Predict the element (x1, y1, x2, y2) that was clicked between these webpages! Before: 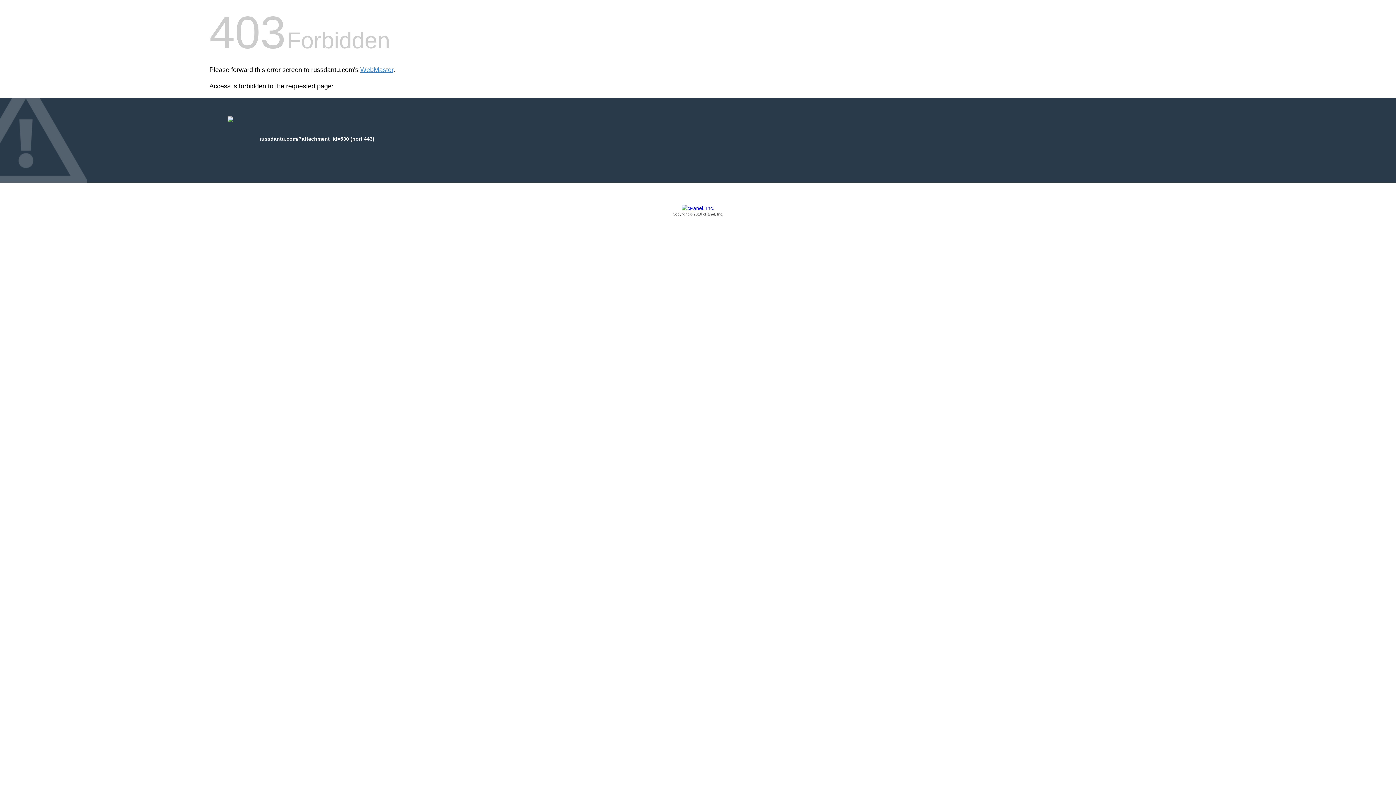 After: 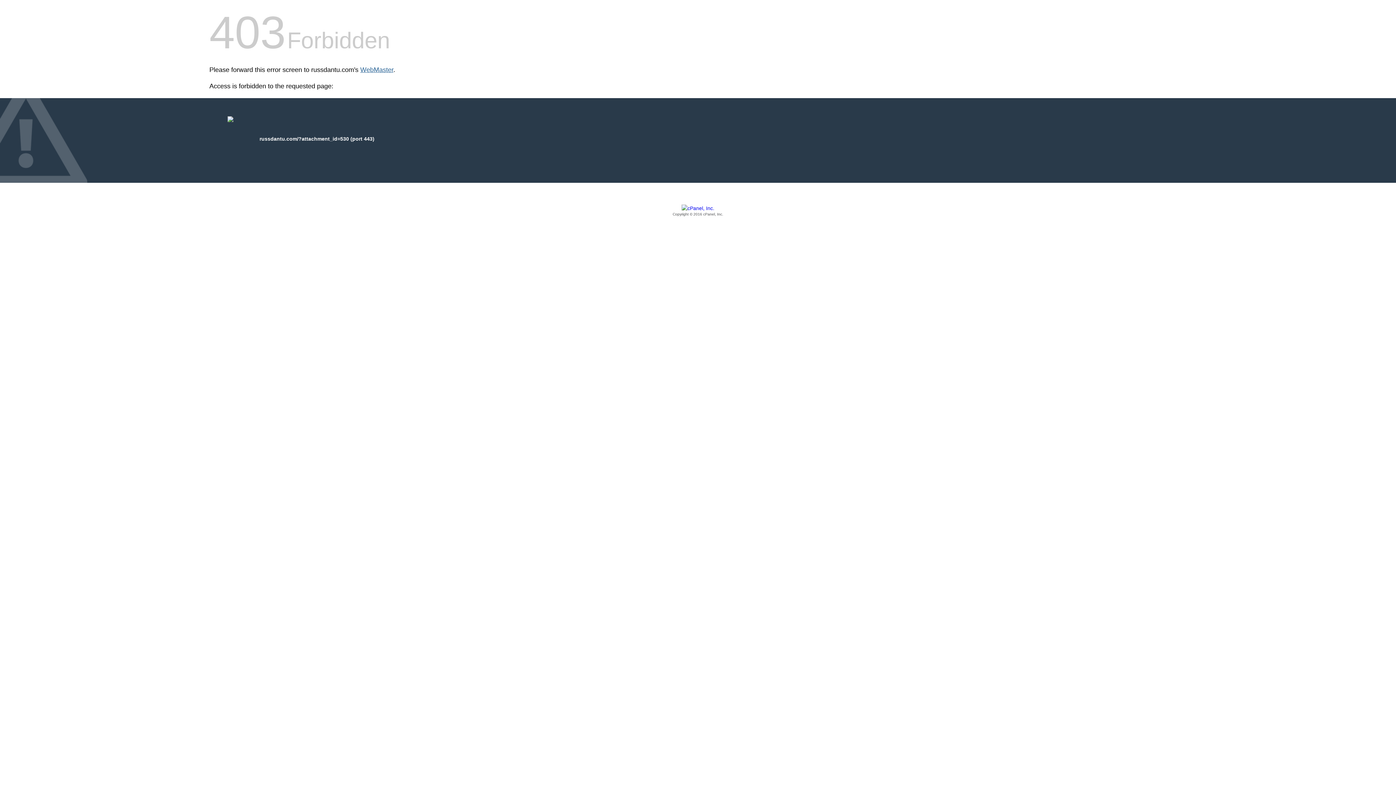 Action: bbox: (360, 66, 393, 73) label: WebMaster